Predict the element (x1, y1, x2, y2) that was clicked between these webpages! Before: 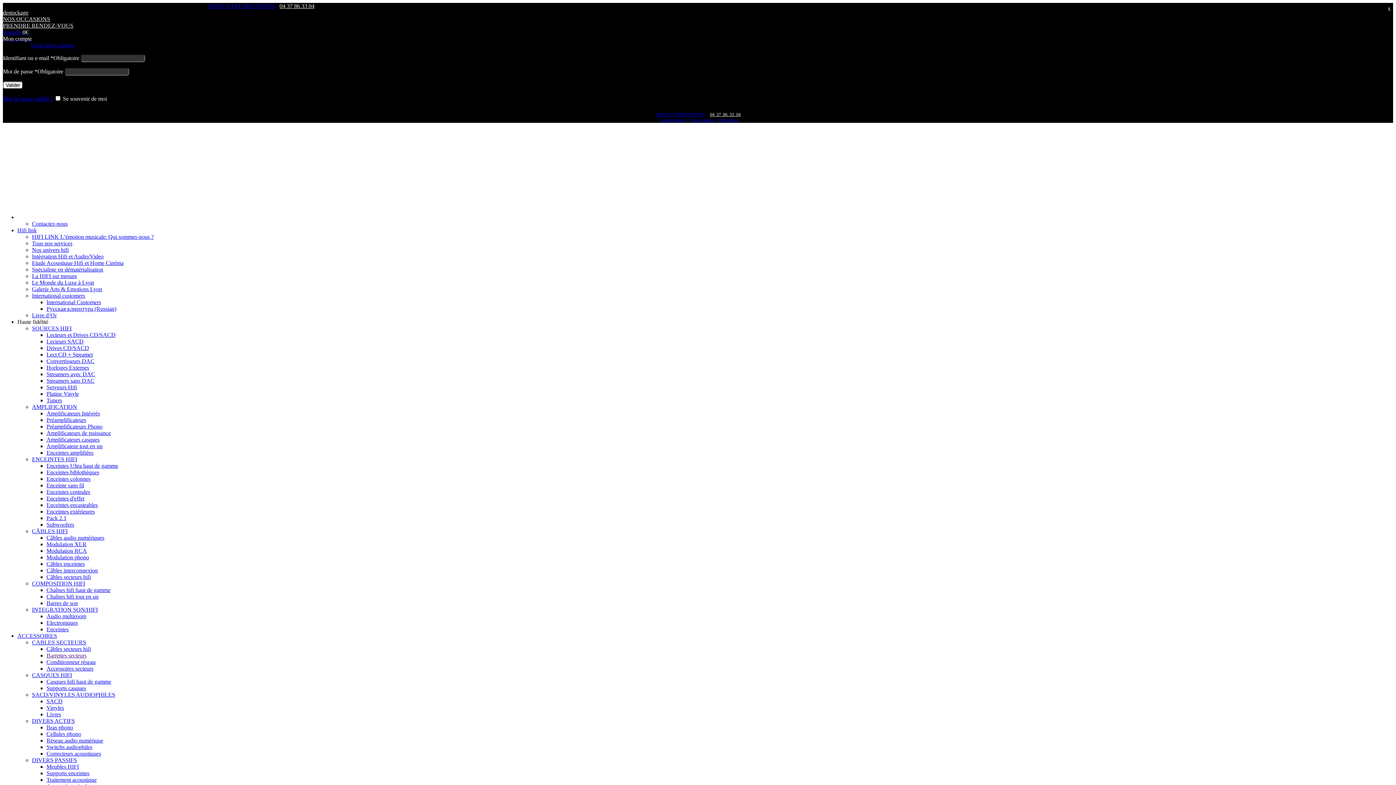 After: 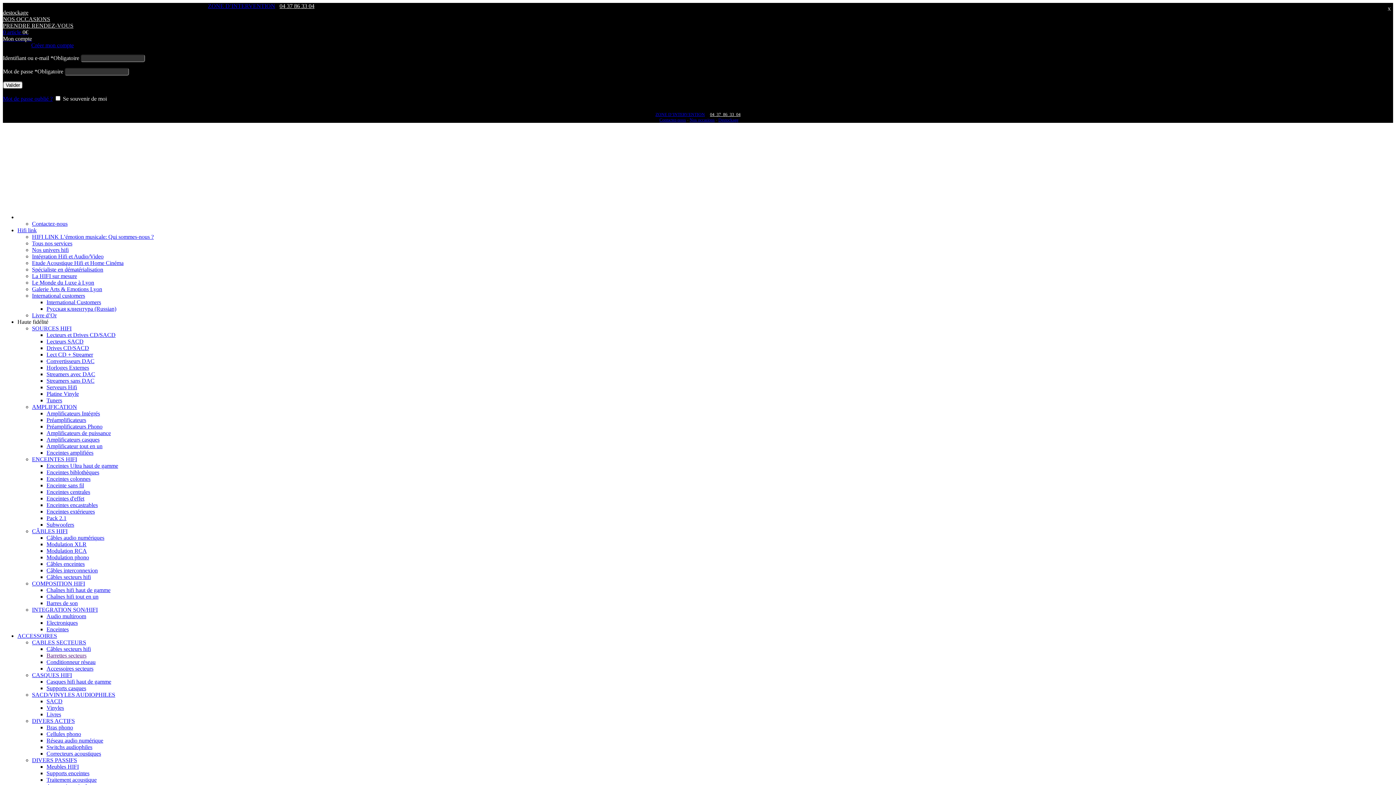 Action: label: Tous nos services bbox: (32, 240, 72, 246)